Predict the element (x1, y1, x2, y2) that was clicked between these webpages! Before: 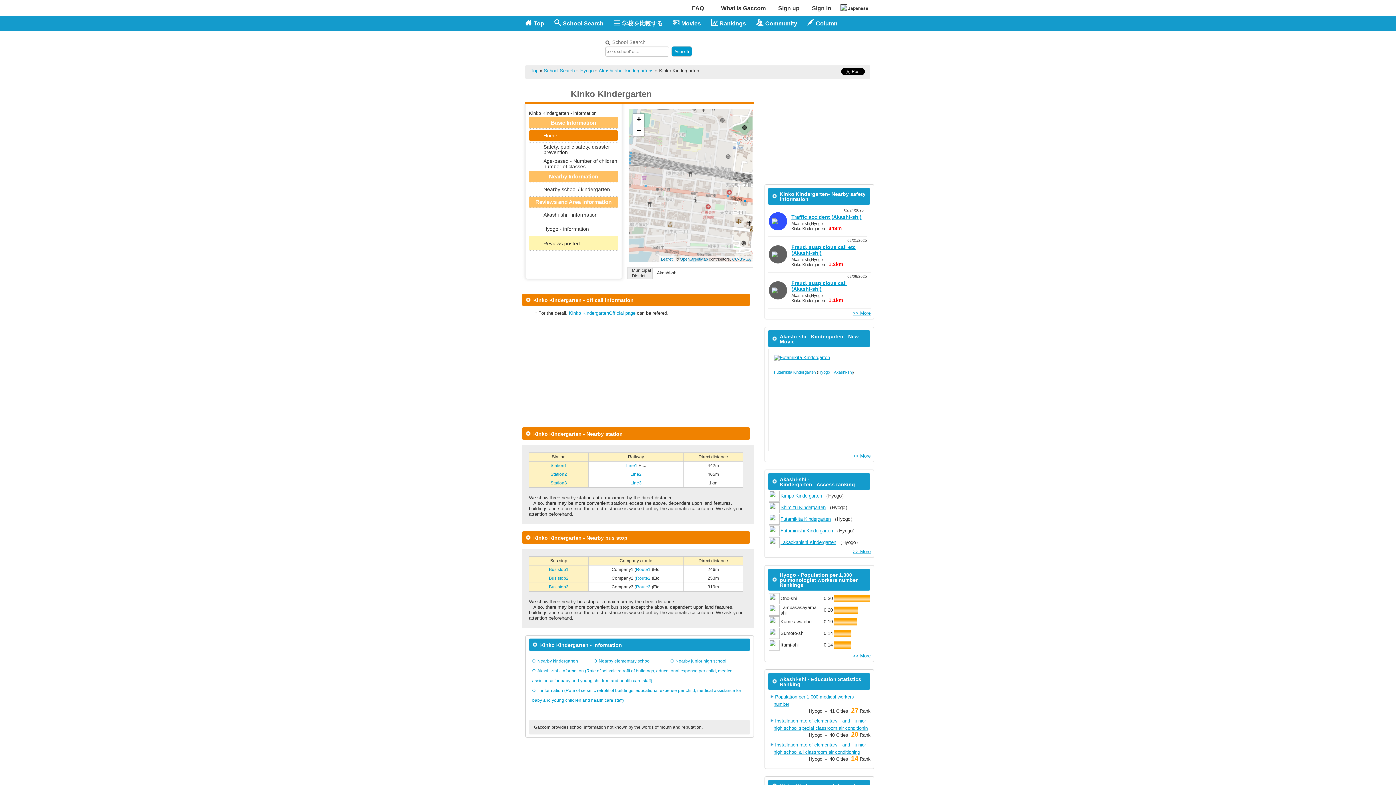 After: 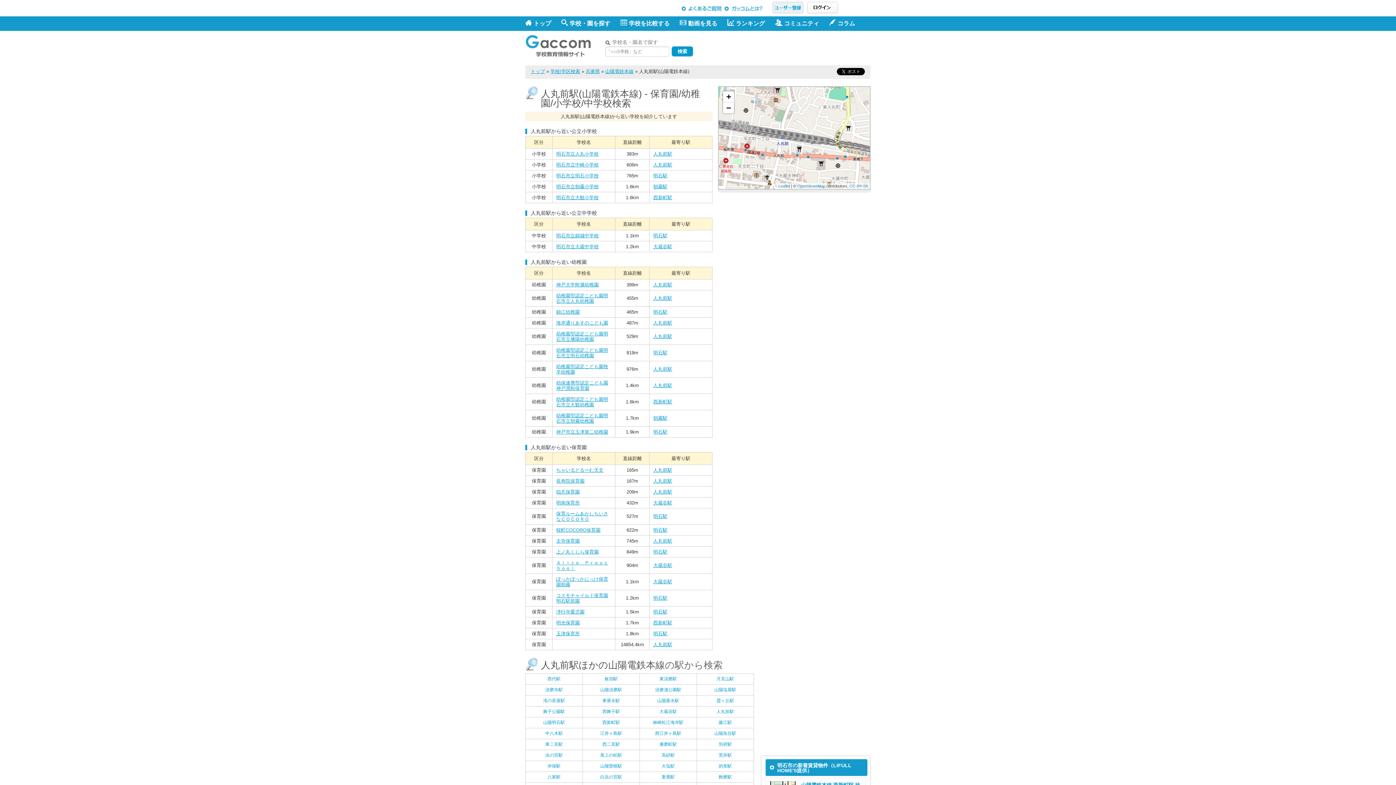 Action: label: Station2 bbox: (550, 472, 567, 477)